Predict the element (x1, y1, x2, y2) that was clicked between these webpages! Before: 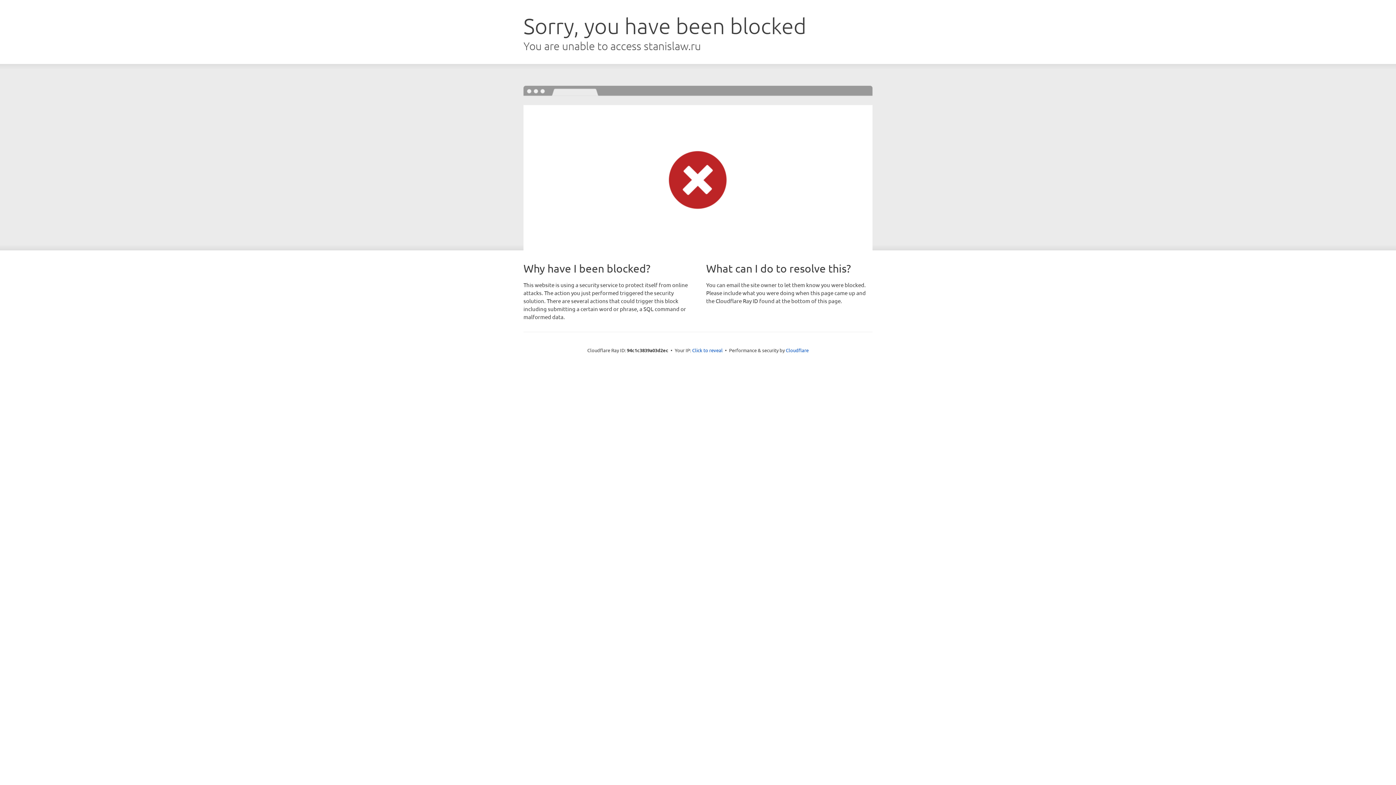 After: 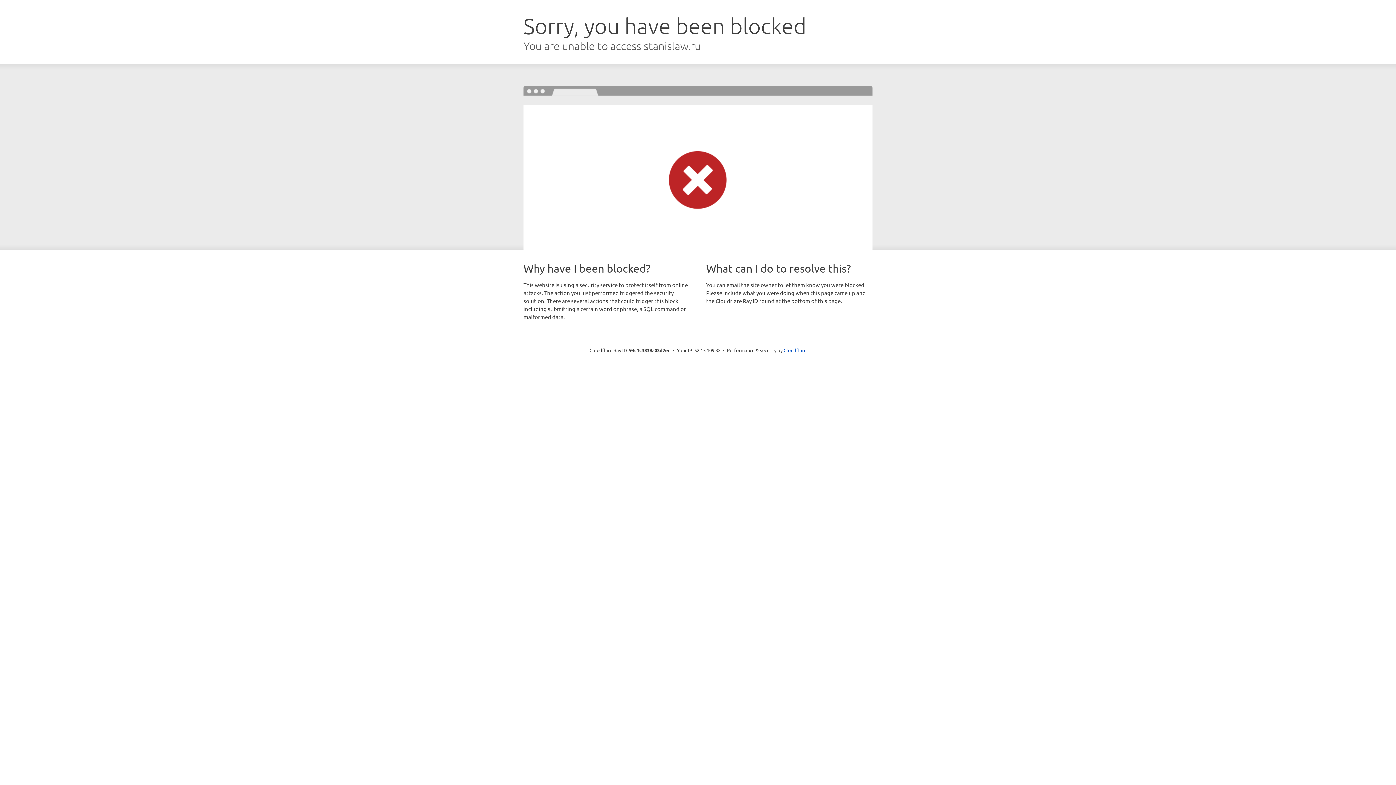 Action: bbox: (692, 346, 722, 353) label: Click to reveal